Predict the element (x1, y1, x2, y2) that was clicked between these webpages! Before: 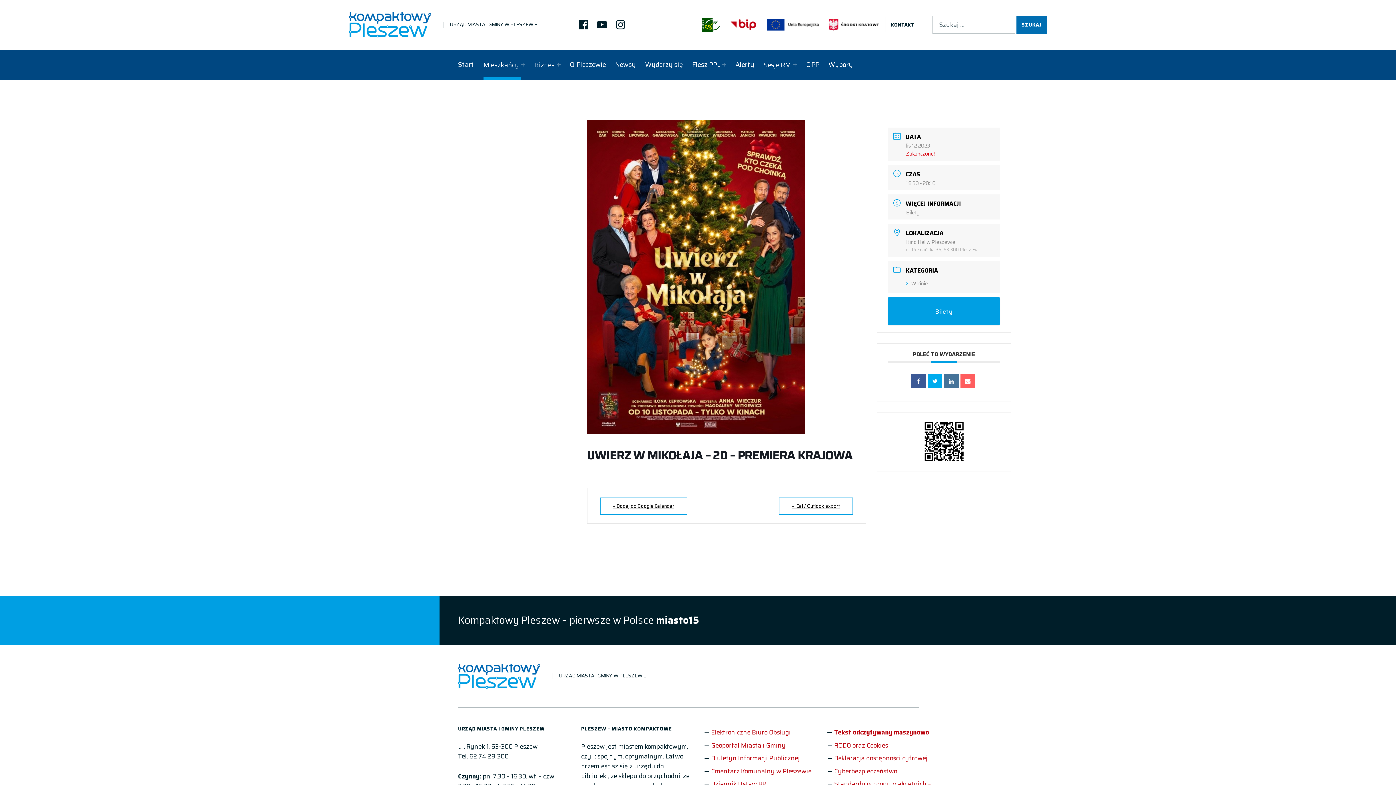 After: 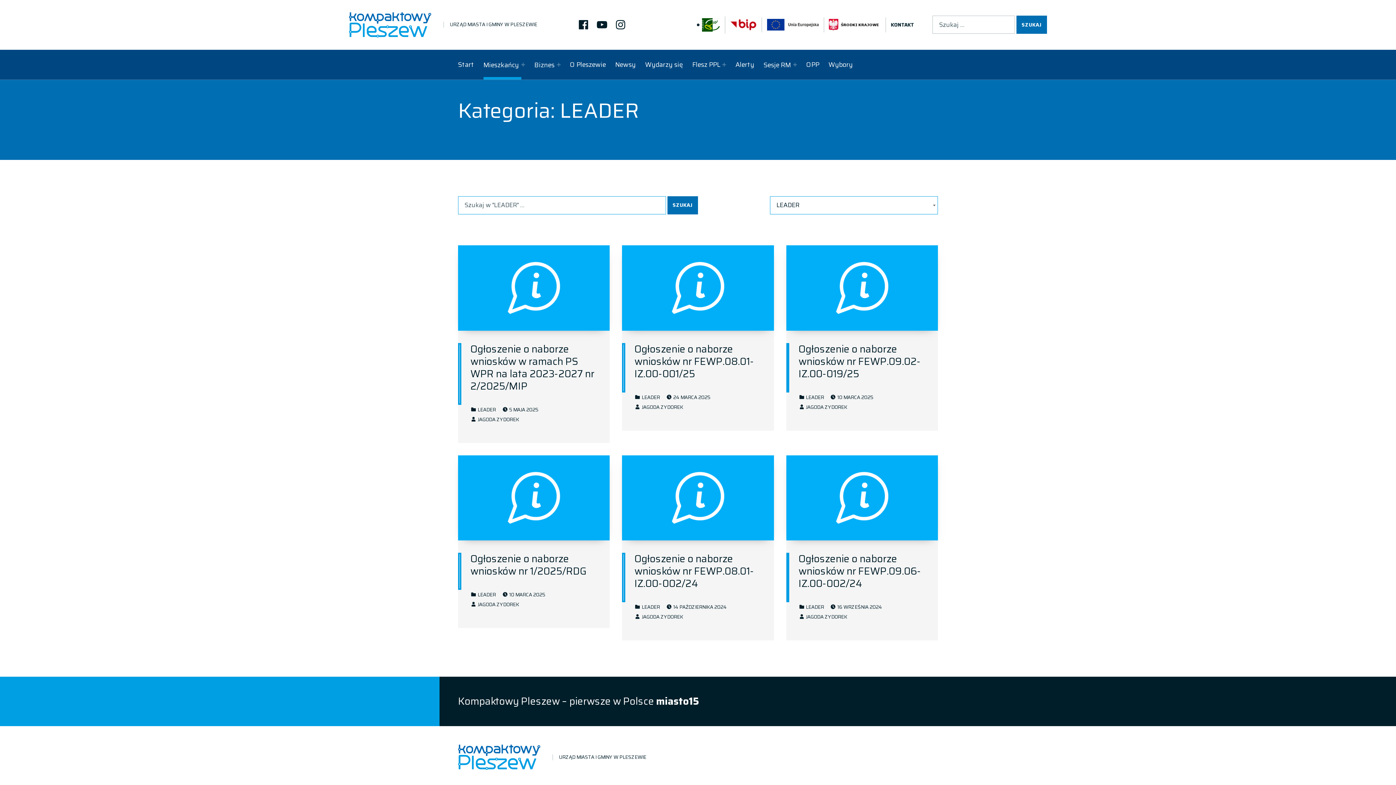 Action: bbox: (702, 20, 720, 28)